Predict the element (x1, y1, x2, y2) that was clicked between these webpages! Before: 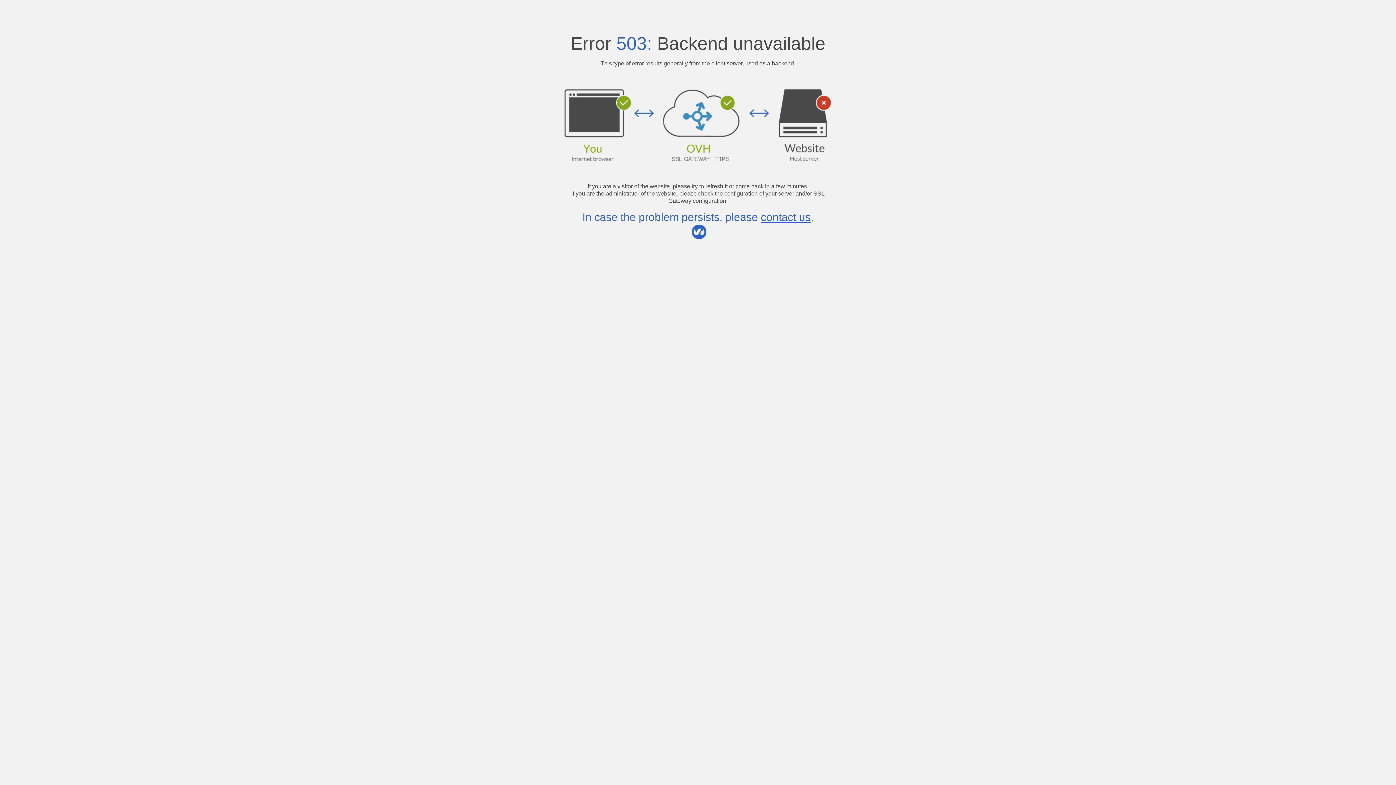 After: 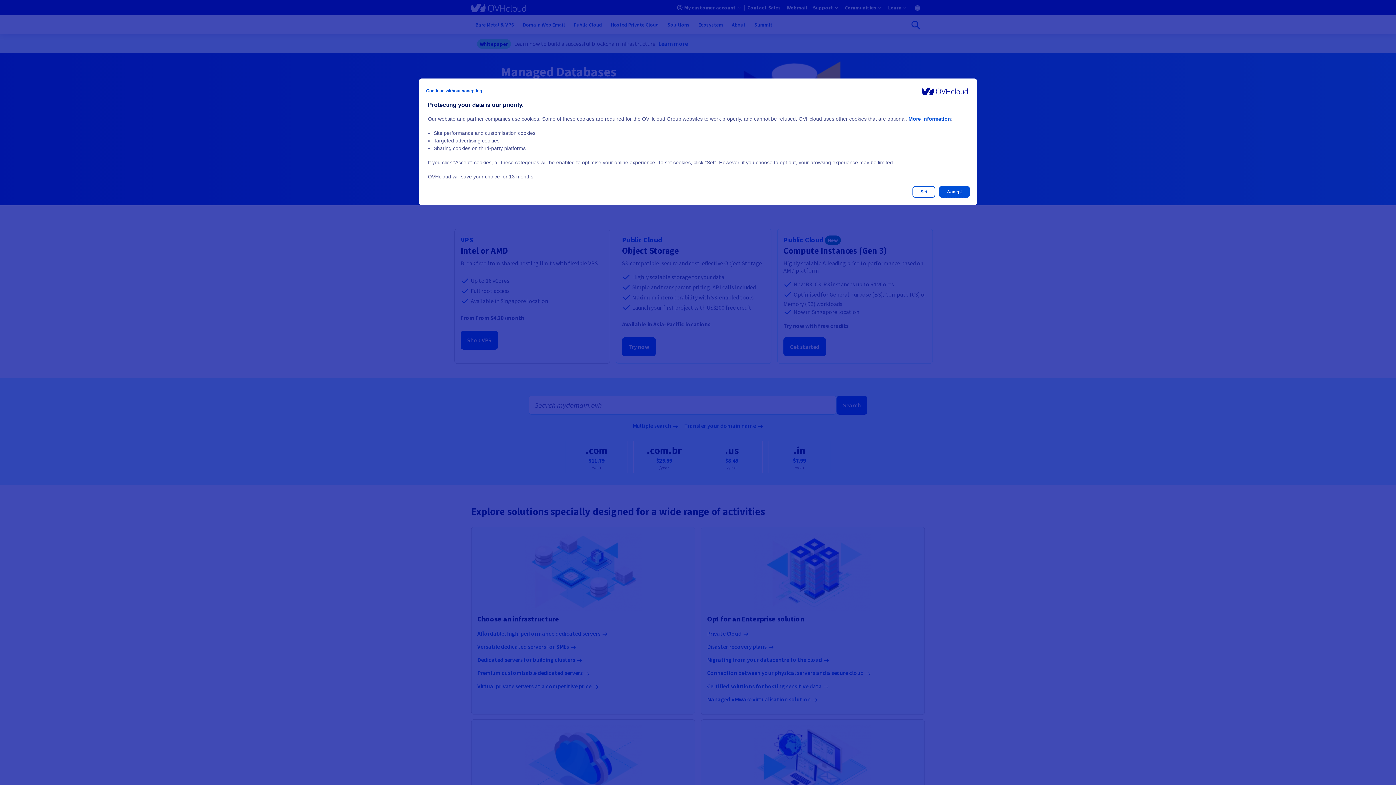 Action: label: contact us bbox: (761, 211, 810, 223)